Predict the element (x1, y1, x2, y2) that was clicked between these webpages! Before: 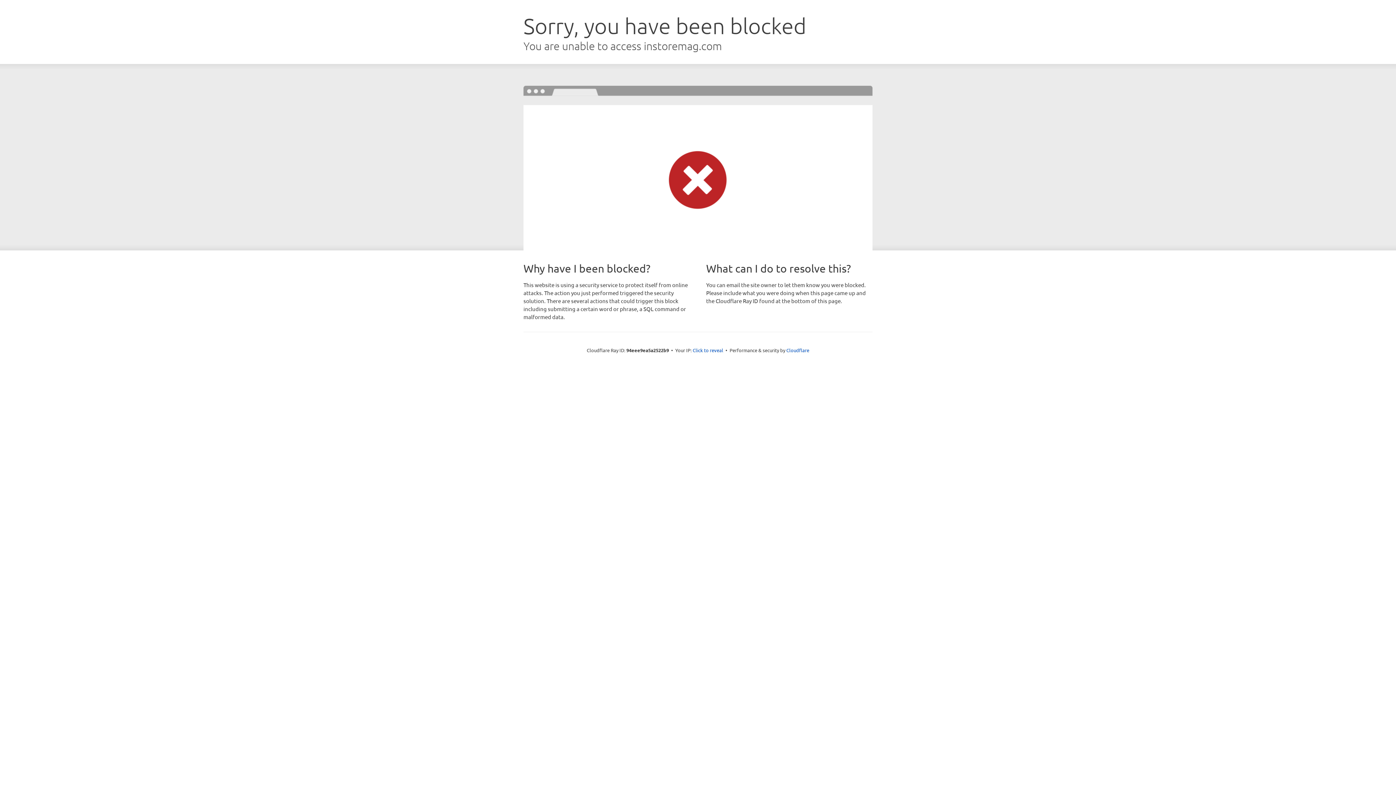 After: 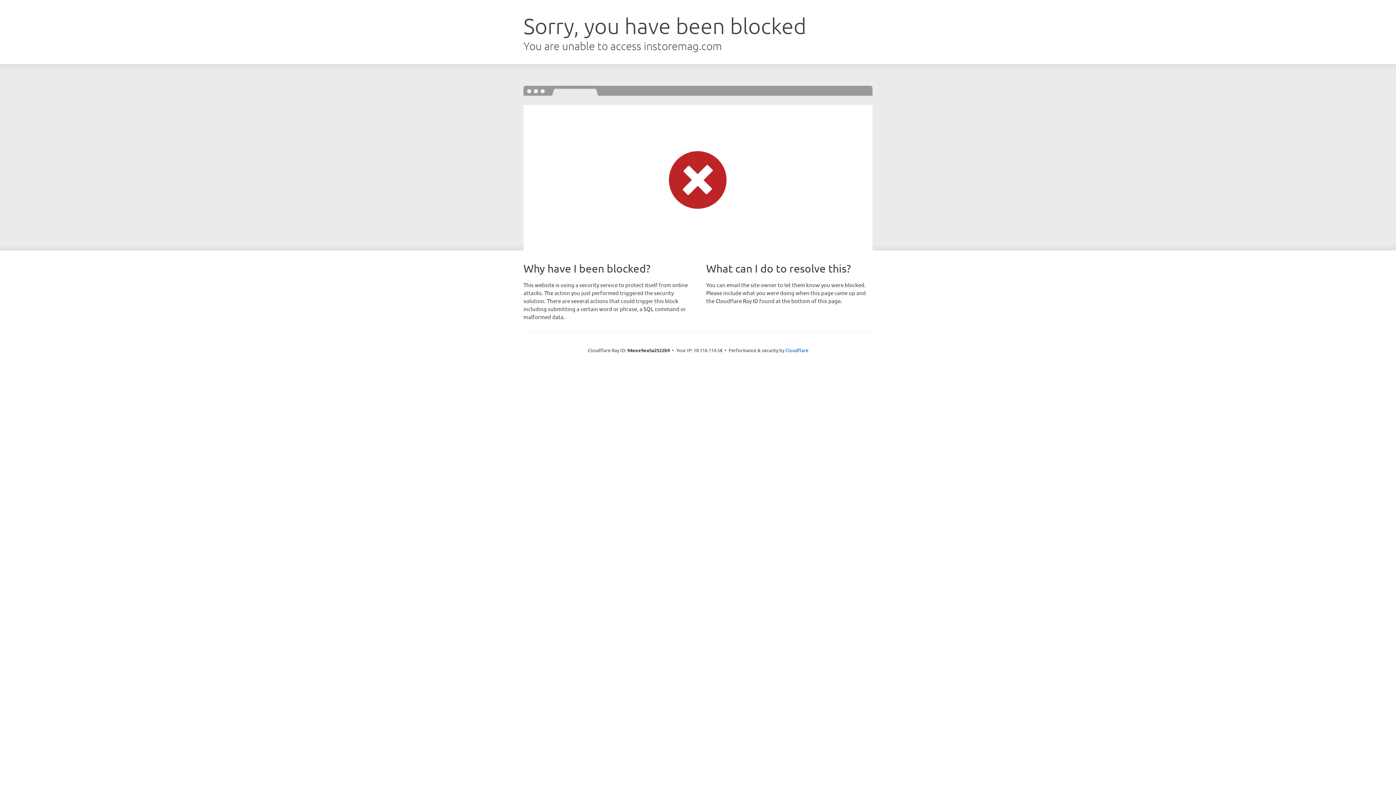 Action: label: Click to reveal bbox: (692, 346, 723, 353)